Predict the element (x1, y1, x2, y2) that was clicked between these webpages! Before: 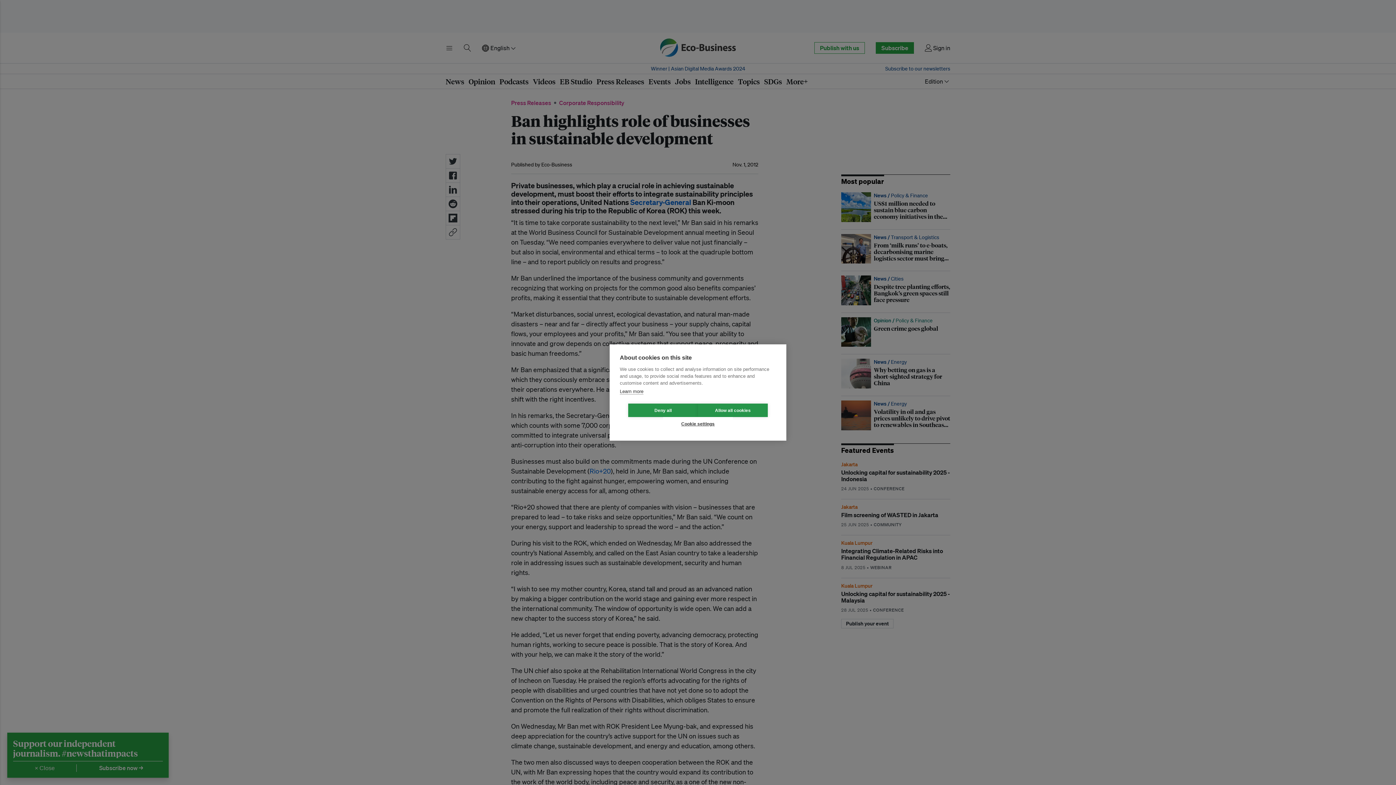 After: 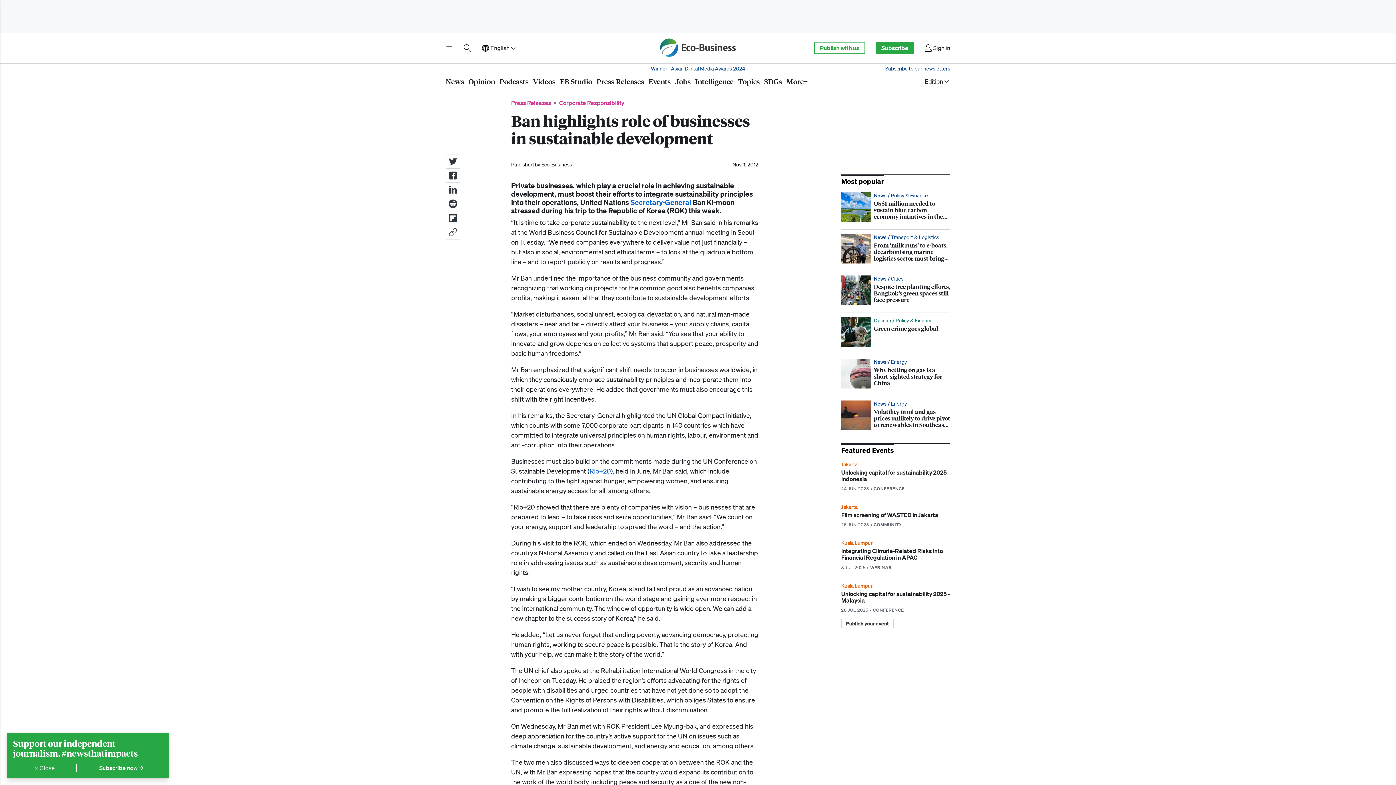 Action: bbox: (628, 403, 698, 417) label: Deny all